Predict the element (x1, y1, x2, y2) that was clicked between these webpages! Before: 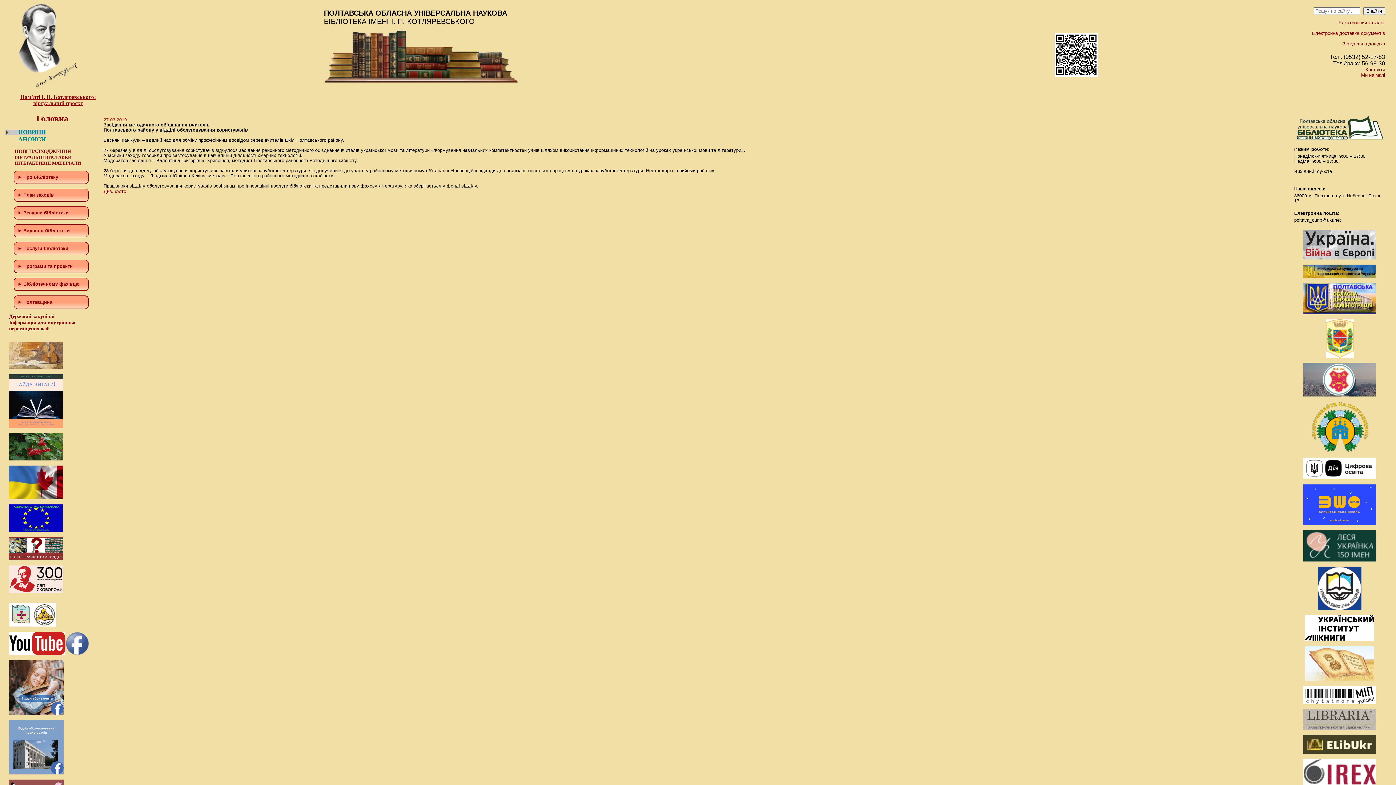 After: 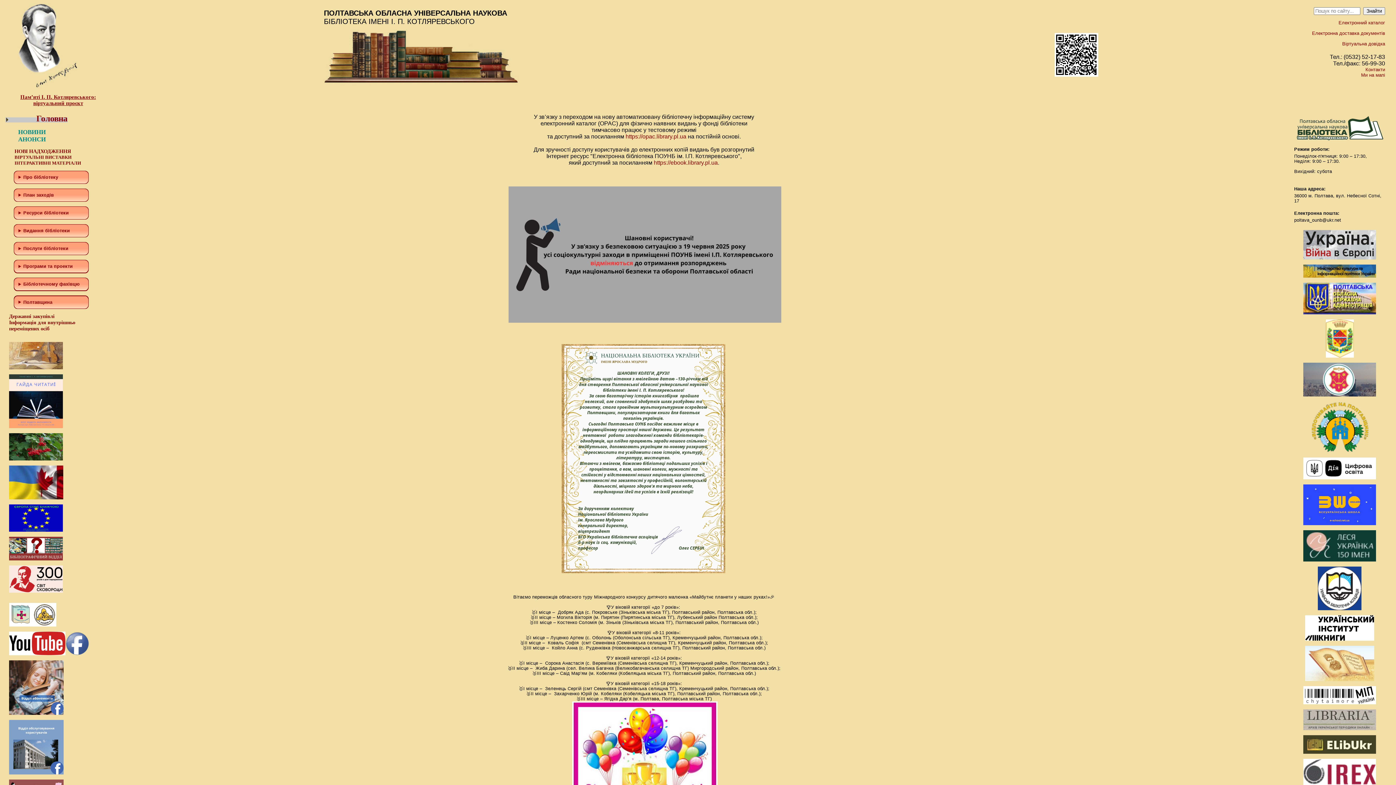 Action: label: Головна bbox: (9, 117, 68, 122)